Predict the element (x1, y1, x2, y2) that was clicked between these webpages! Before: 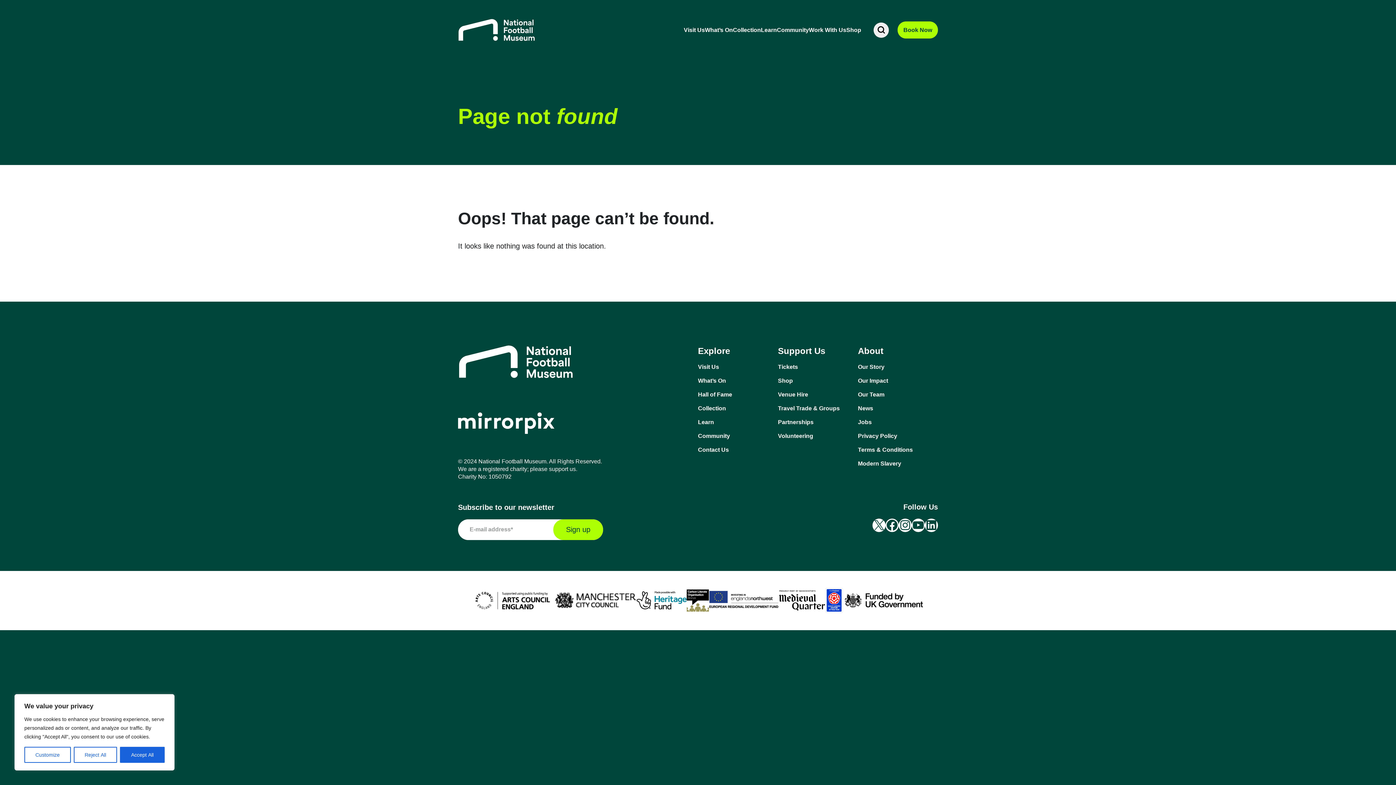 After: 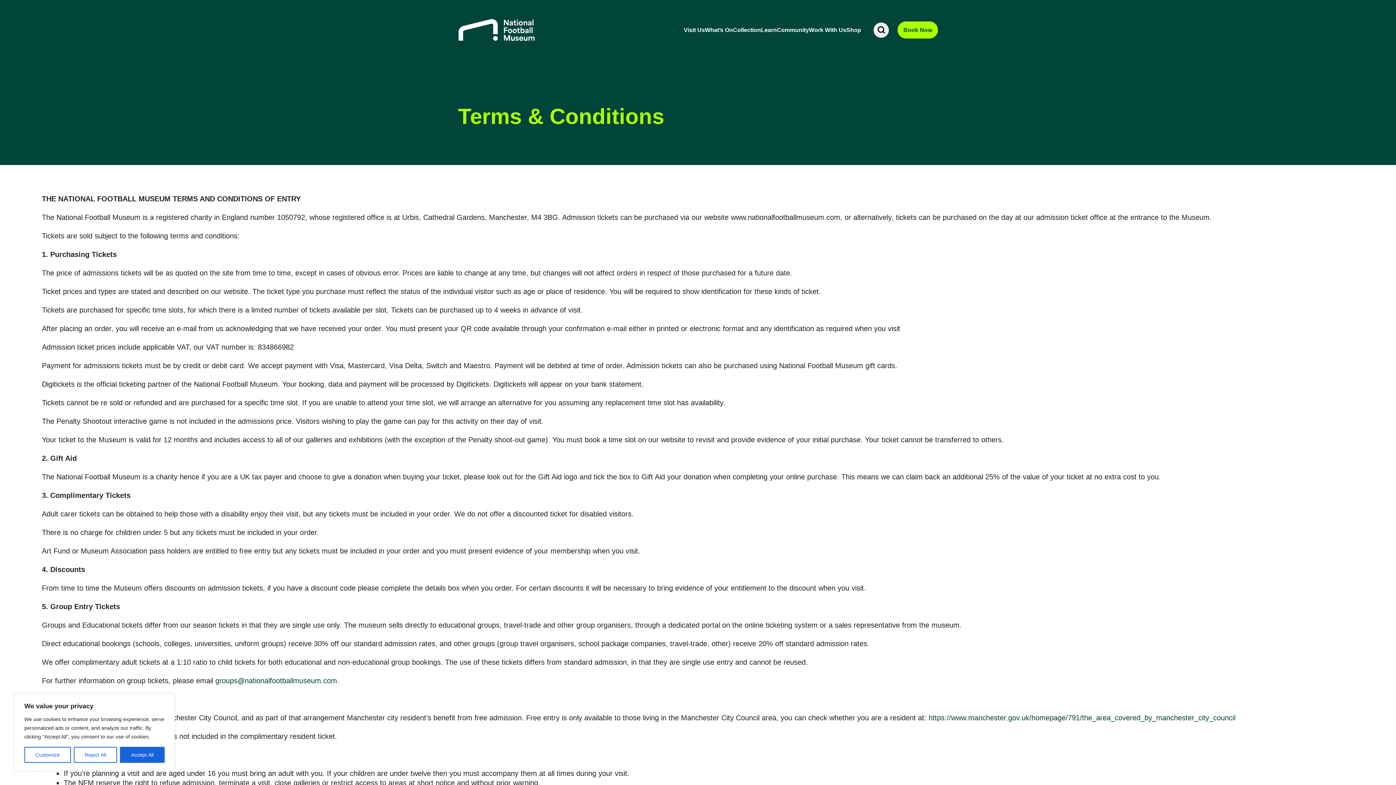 Action: bbox: (858, 446, 938, 454) label: Terms & Conditions